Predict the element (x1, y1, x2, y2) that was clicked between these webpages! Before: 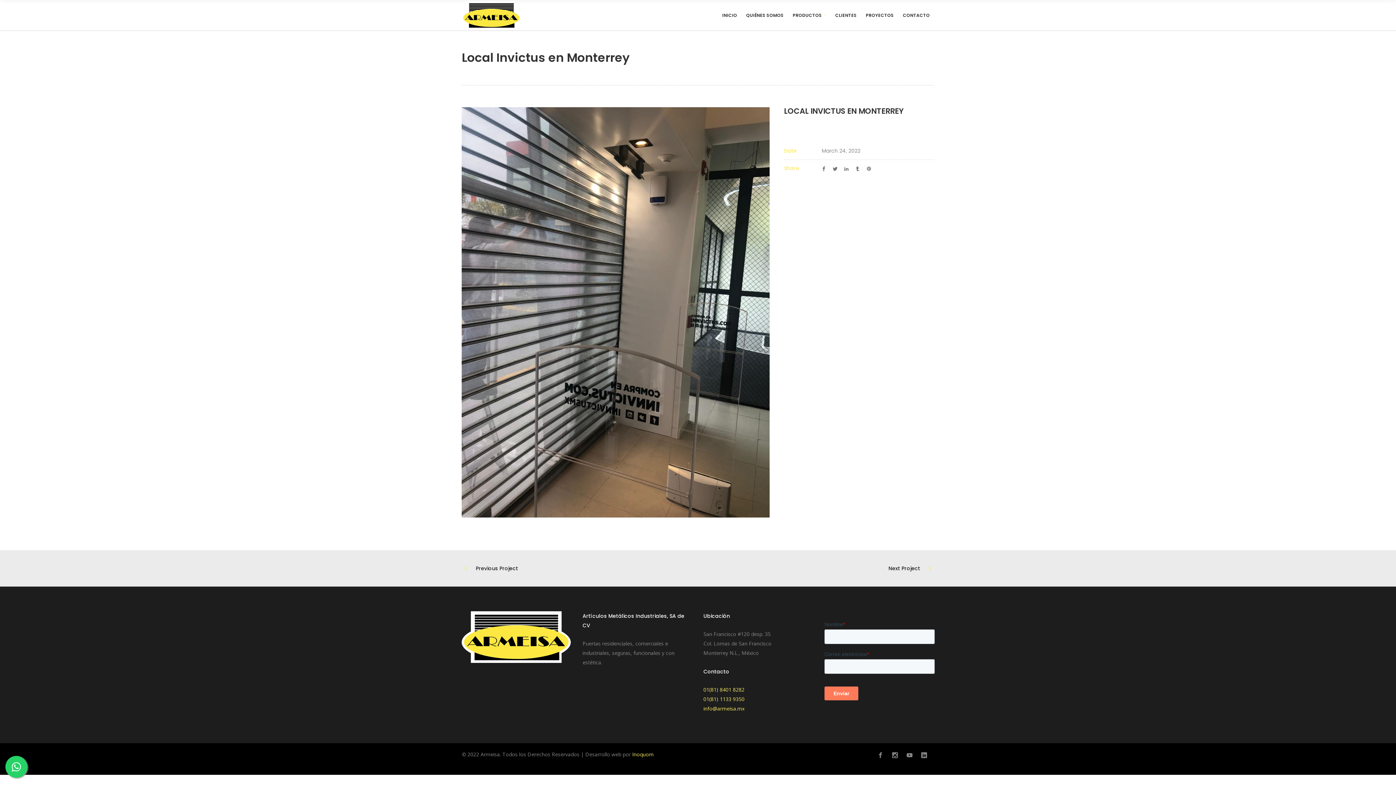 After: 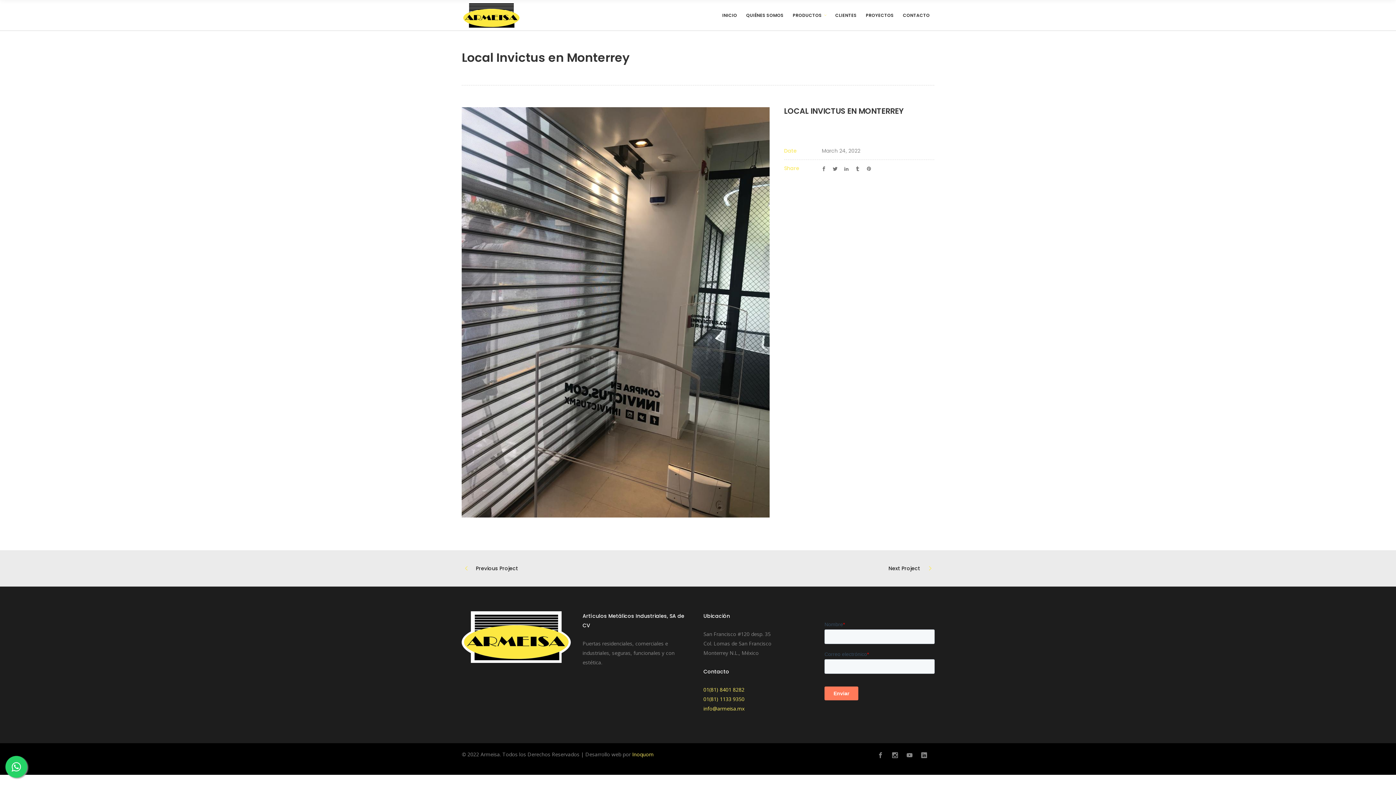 Action: label: Inoquom bbox: (632, 751, 653, 758)